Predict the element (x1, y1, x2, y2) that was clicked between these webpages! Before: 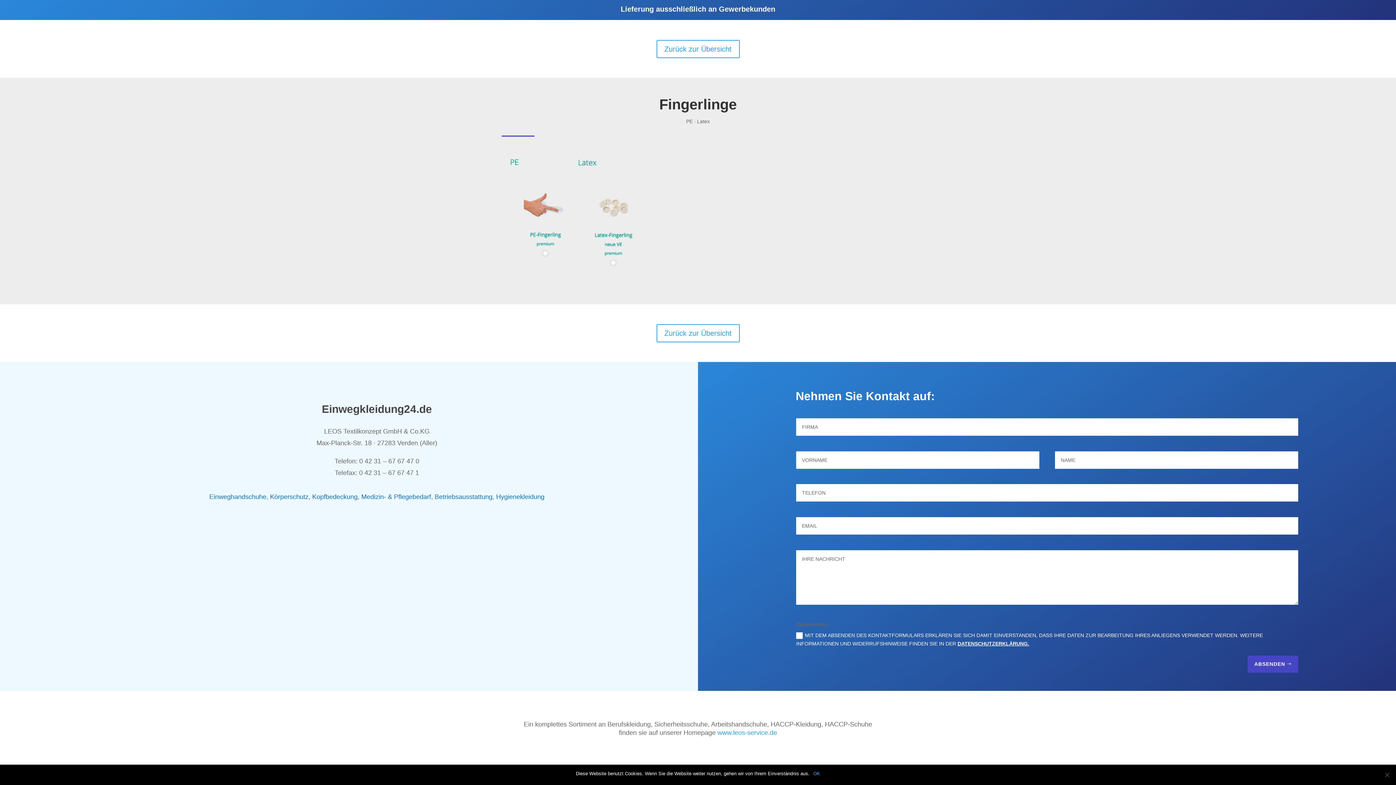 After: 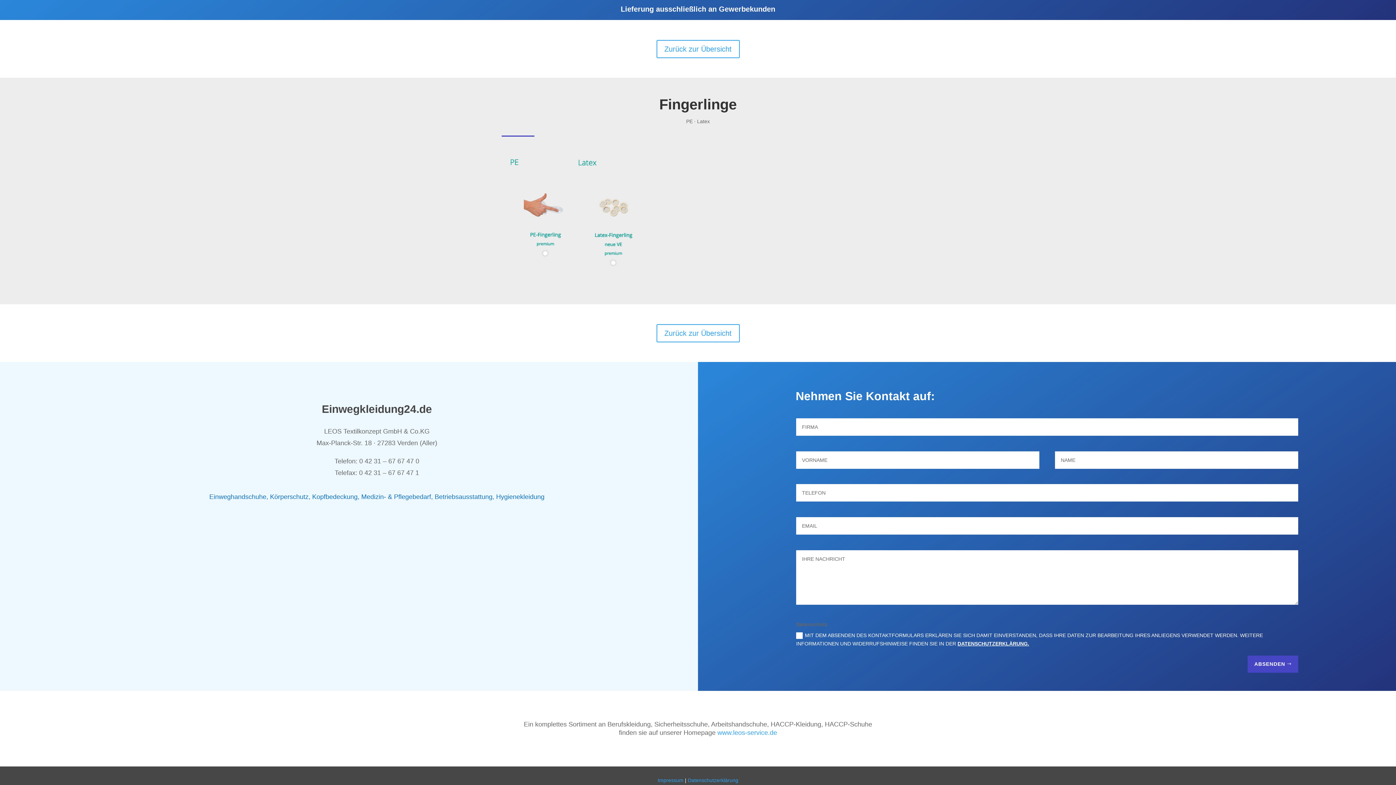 Action: label: OK bbox: (813, 770, 820, 777)